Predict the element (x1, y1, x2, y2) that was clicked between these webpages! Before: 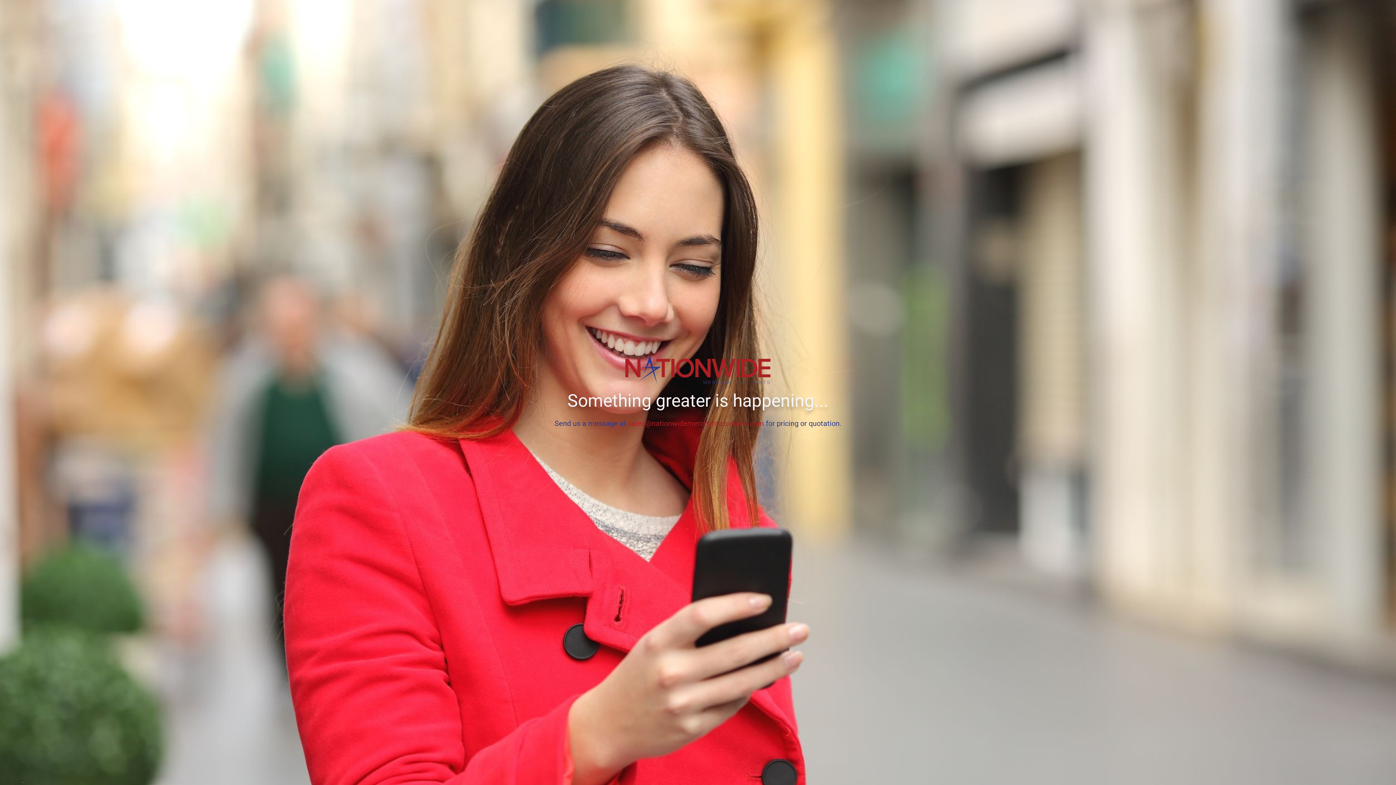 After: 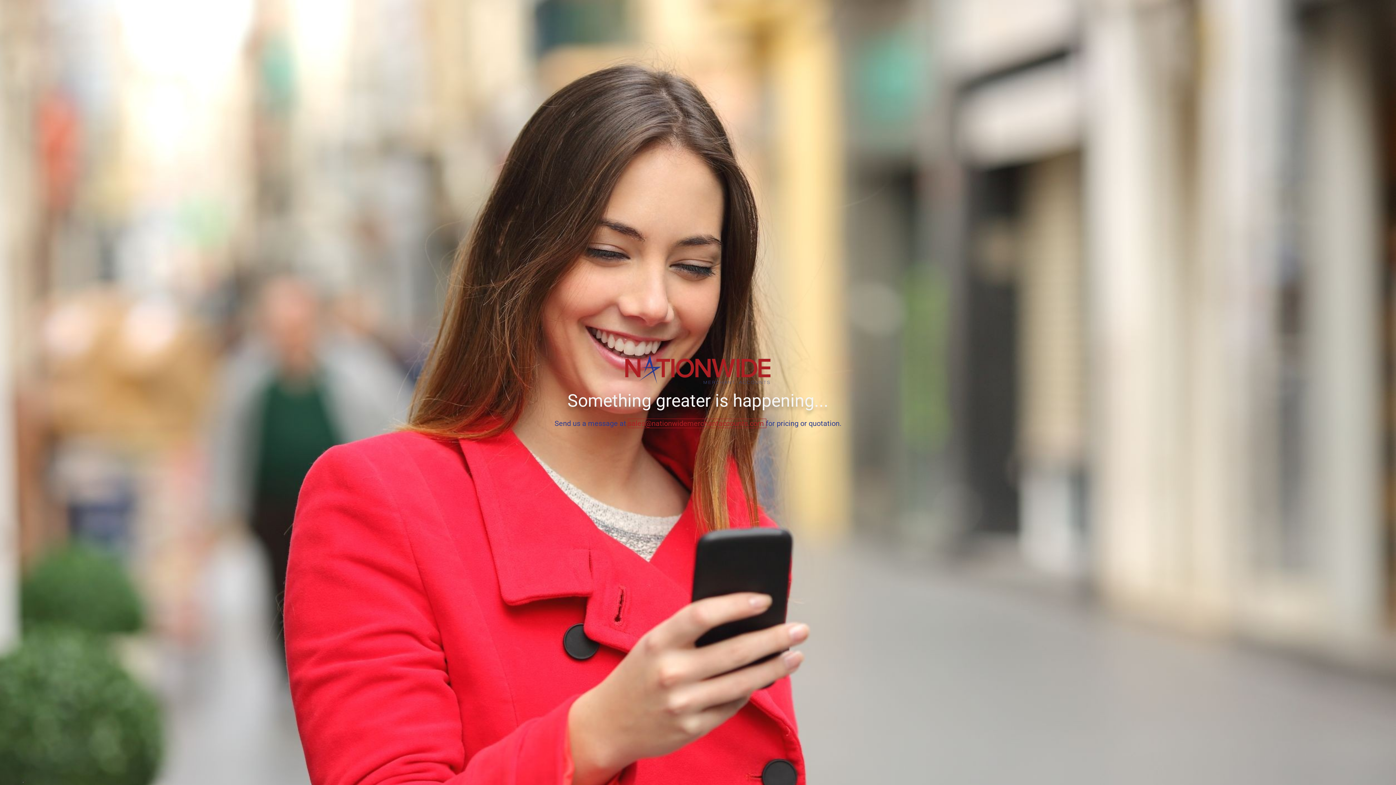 Action: bbox: (628, 419, 766, 427) label: sales@nationwidemerchantaccounts.com 